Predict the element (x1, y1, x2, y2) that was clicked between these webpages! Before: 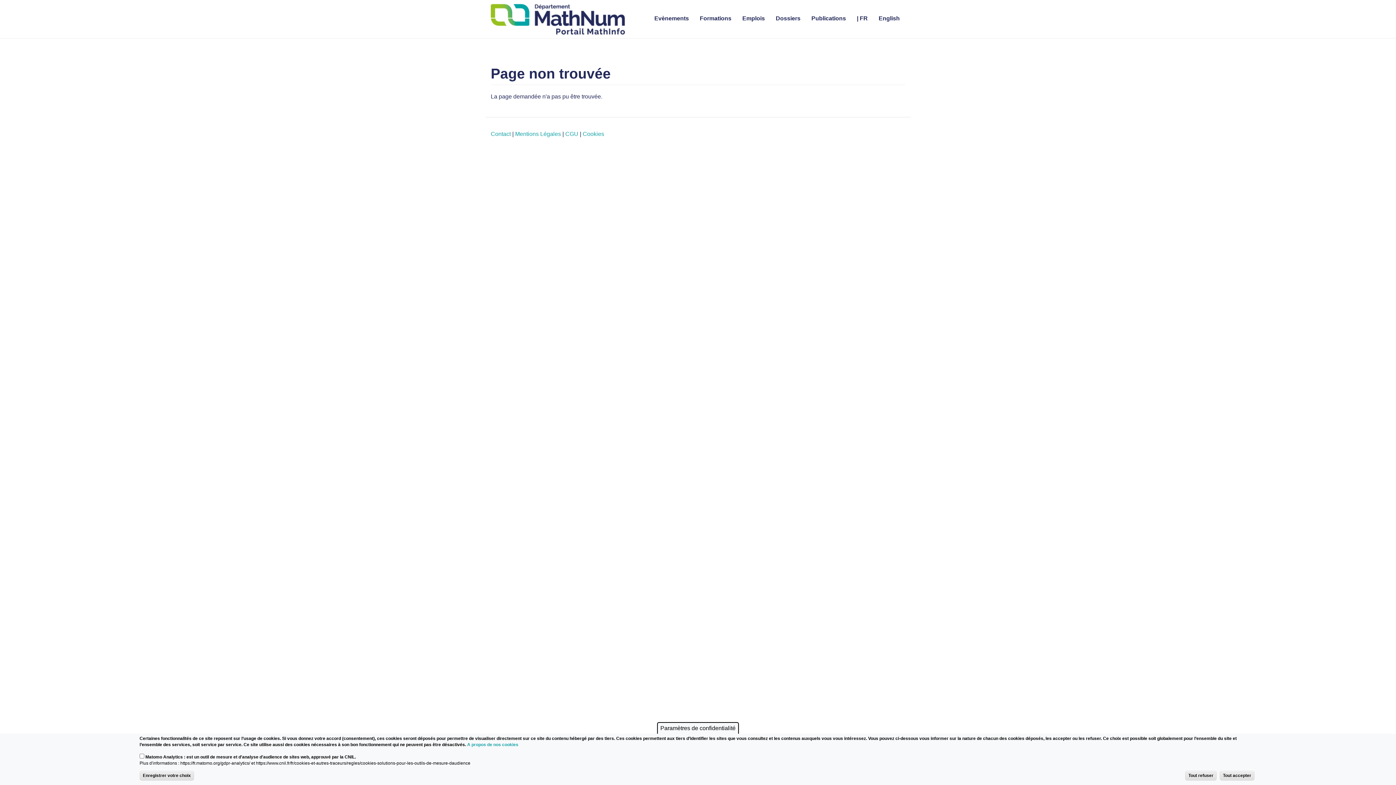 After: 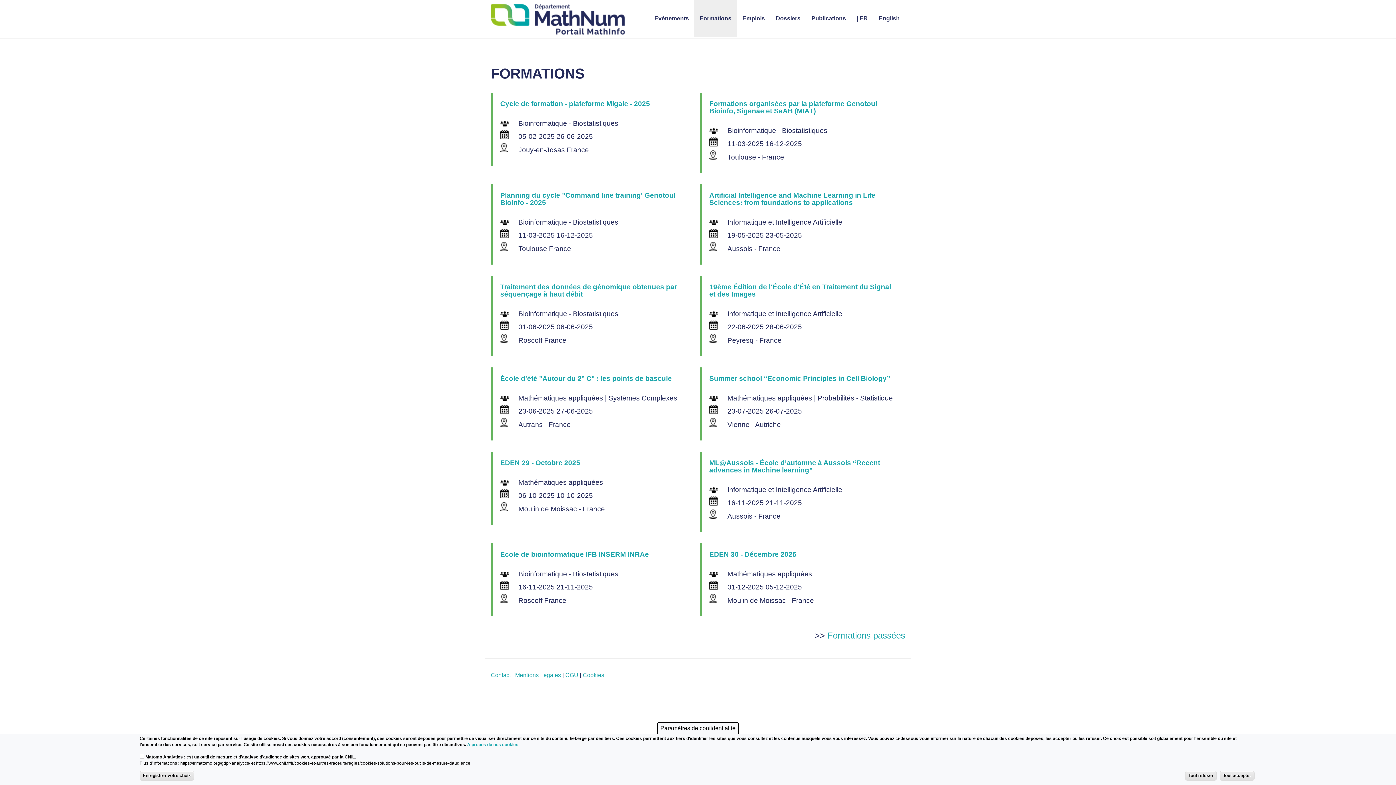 Action: bbox: (694, 0, 737, 36) label: Formations